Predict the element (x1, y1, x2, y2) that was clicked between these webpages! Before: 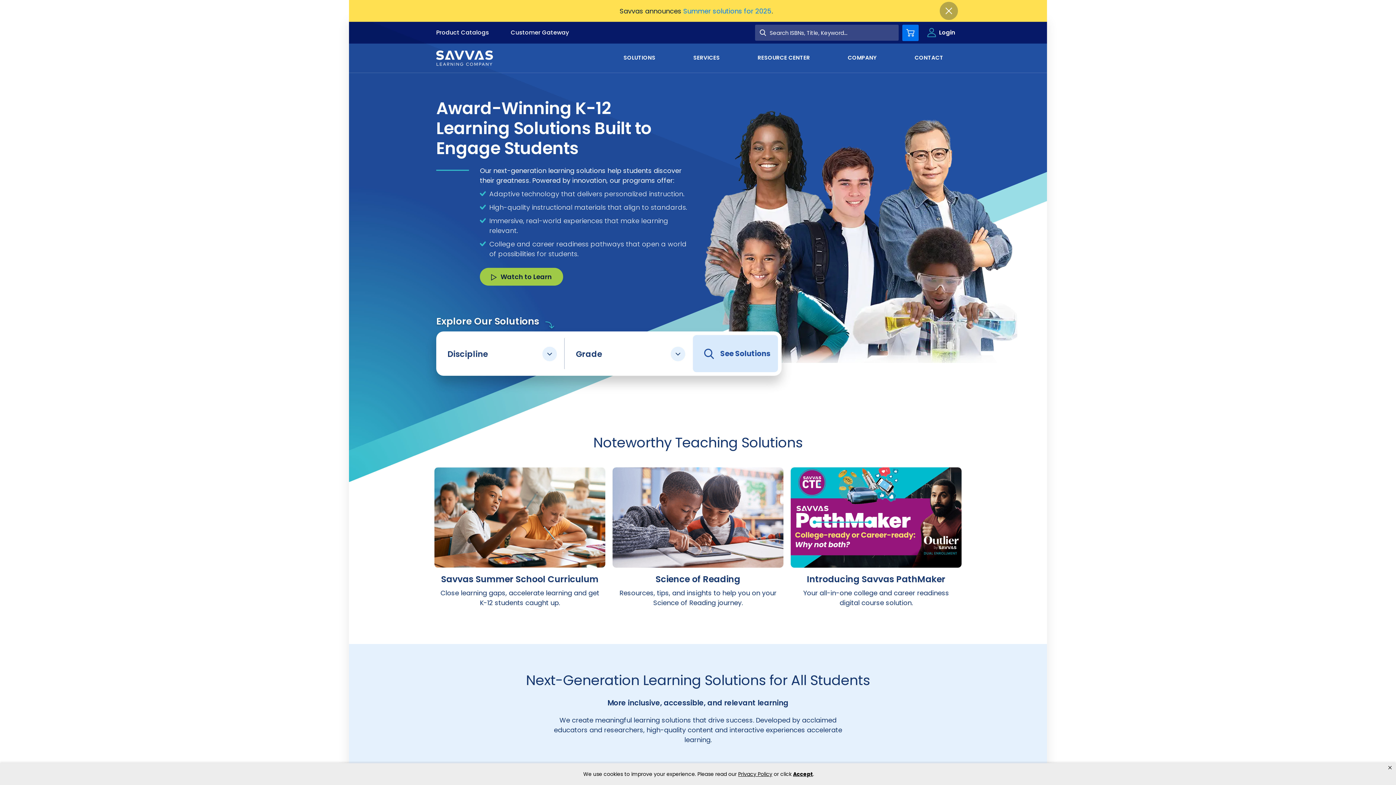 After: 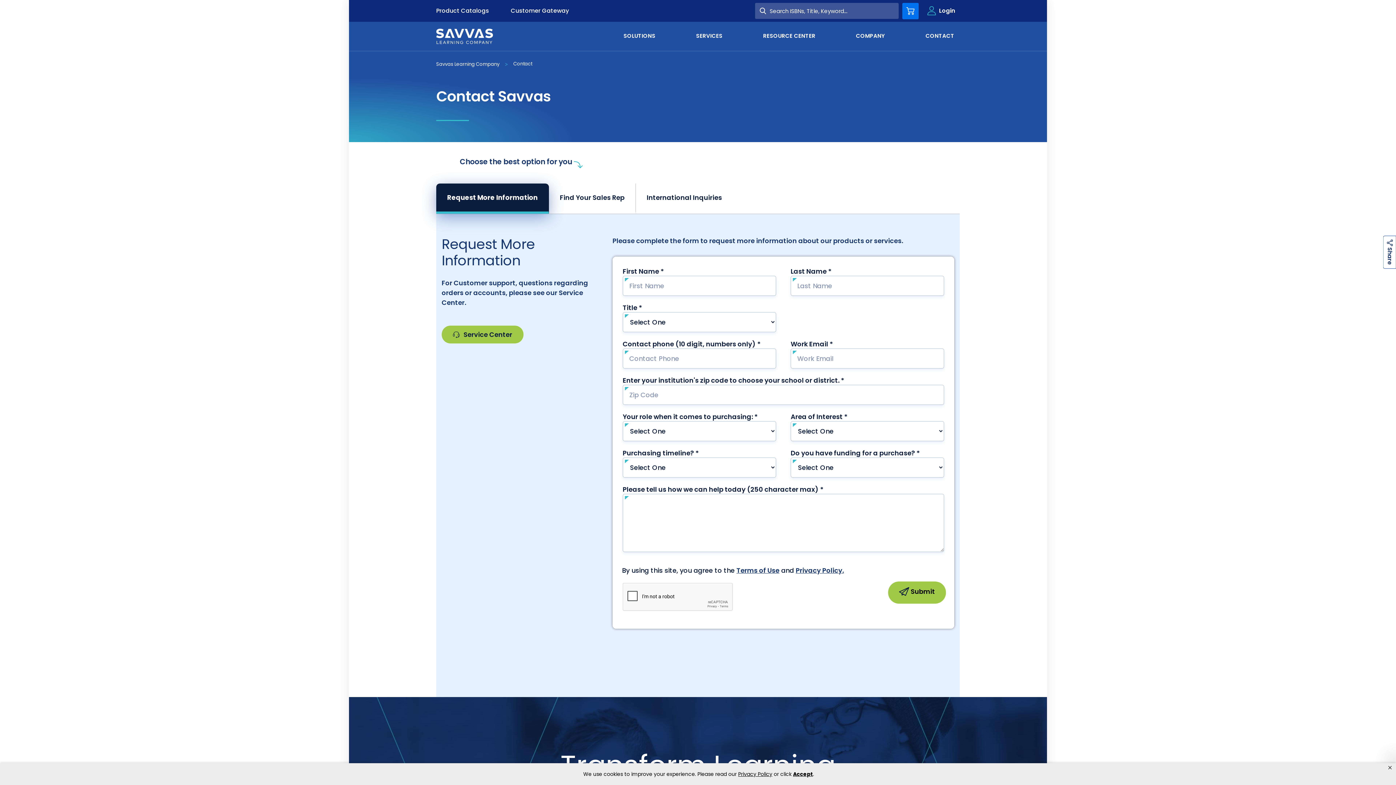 Action: bbox: (949, 43, 960, 71)